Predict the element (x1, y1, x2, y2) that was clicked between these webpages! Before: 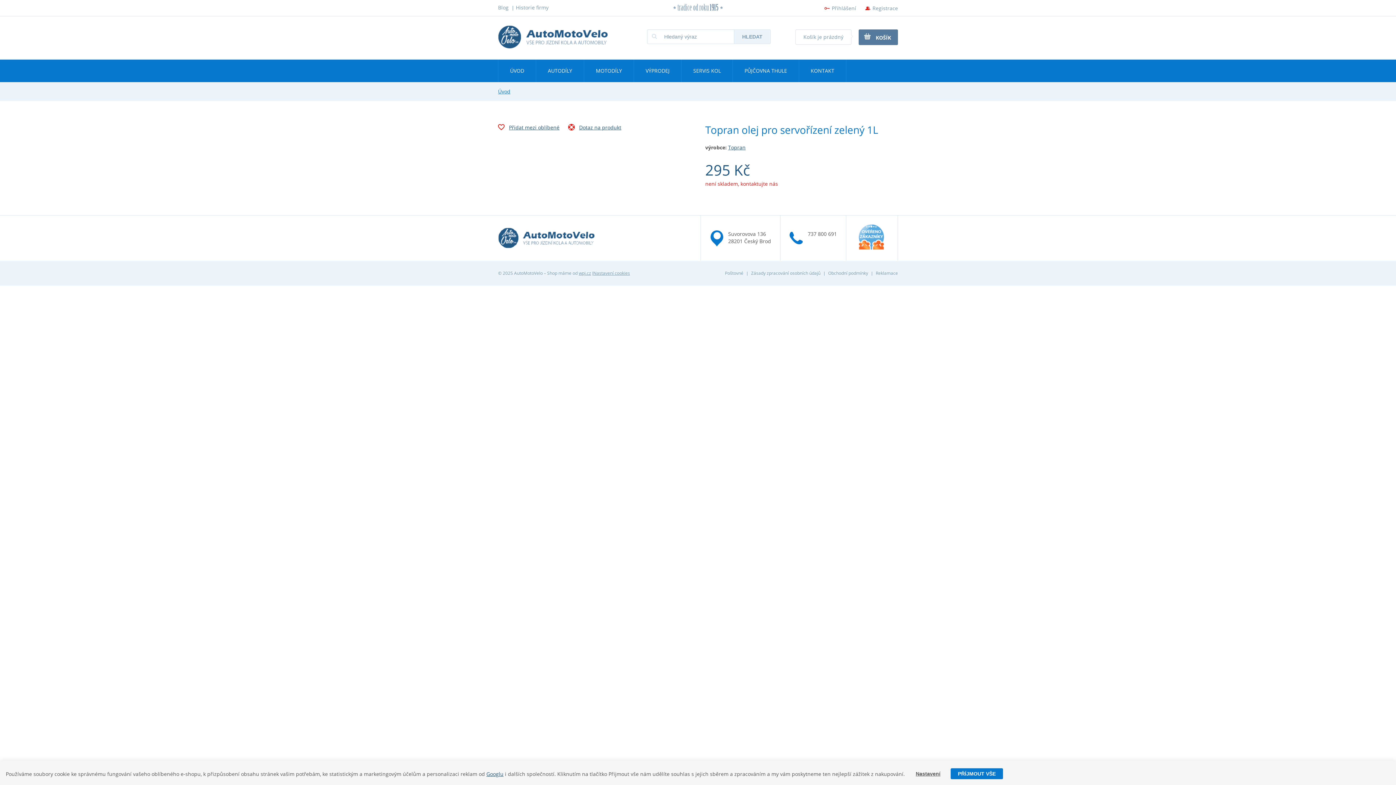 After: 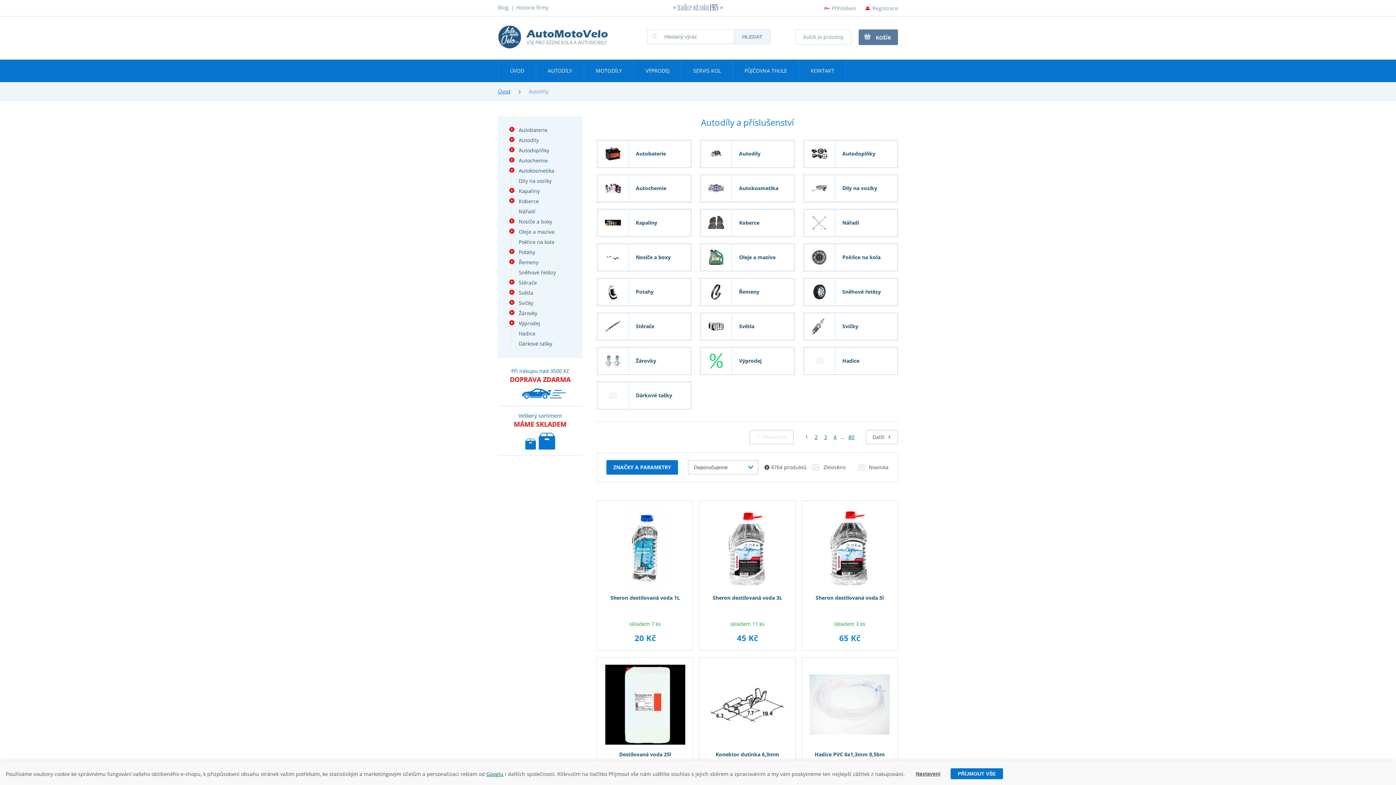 Action: label: AUTODÍLY bbox: (536, 59, 584, 82)